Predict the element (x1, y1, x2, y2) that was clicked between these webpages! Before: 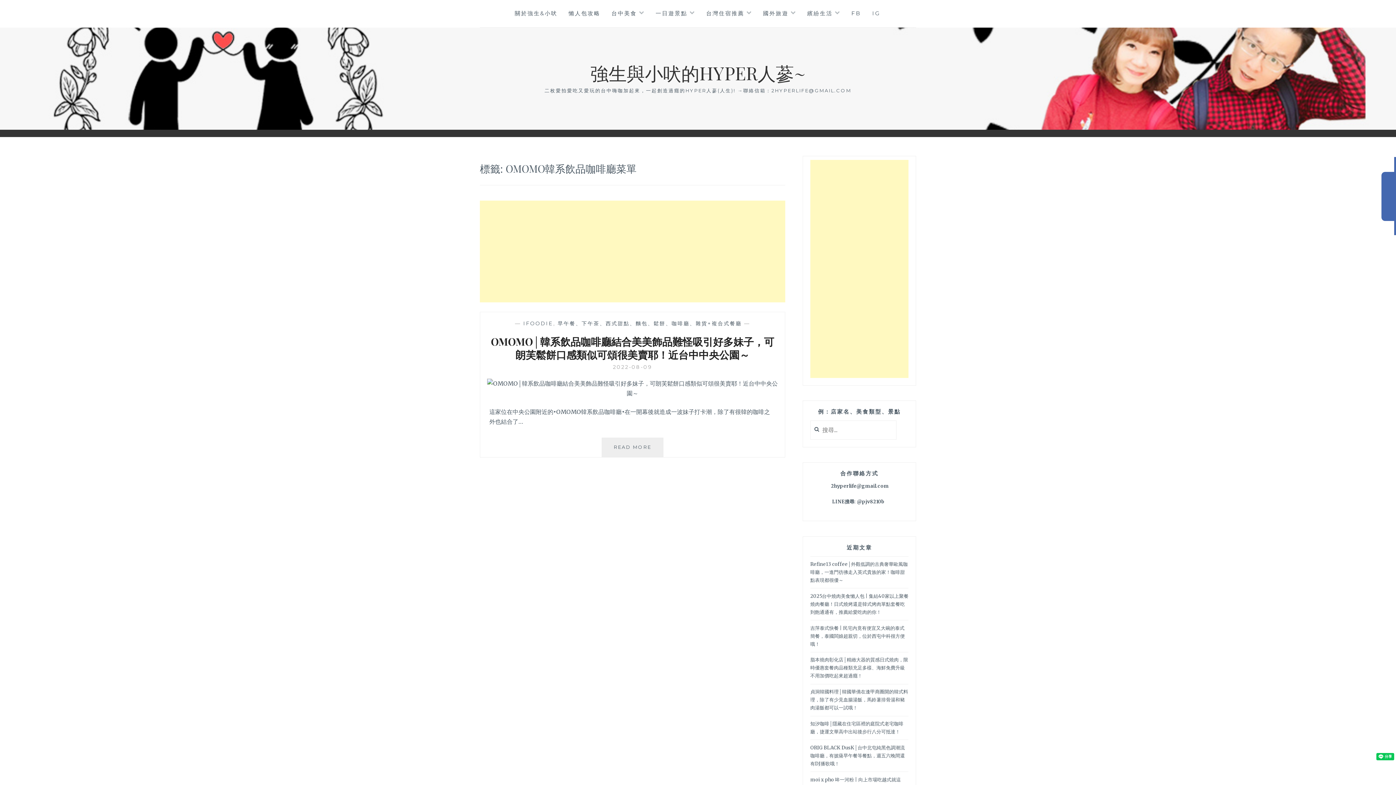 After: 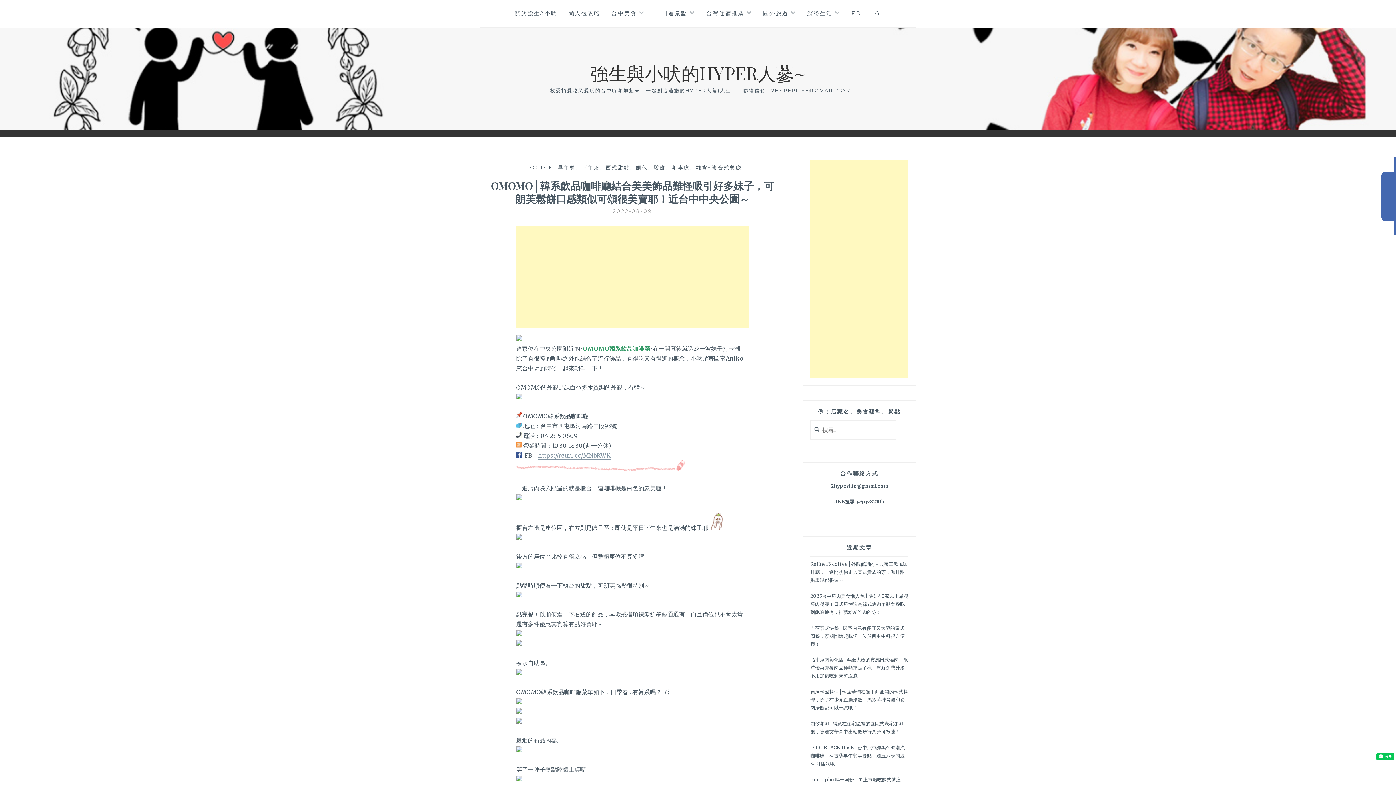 Action: bbox: (601, 437, 663, 457) label: READ MORE
OMOMO│韓系飲品咖啡廳結合美美飾品難怪吸引好多妹子，可朗芙鬆餅口感類似可頌很美賣耶！近台中中央公園～